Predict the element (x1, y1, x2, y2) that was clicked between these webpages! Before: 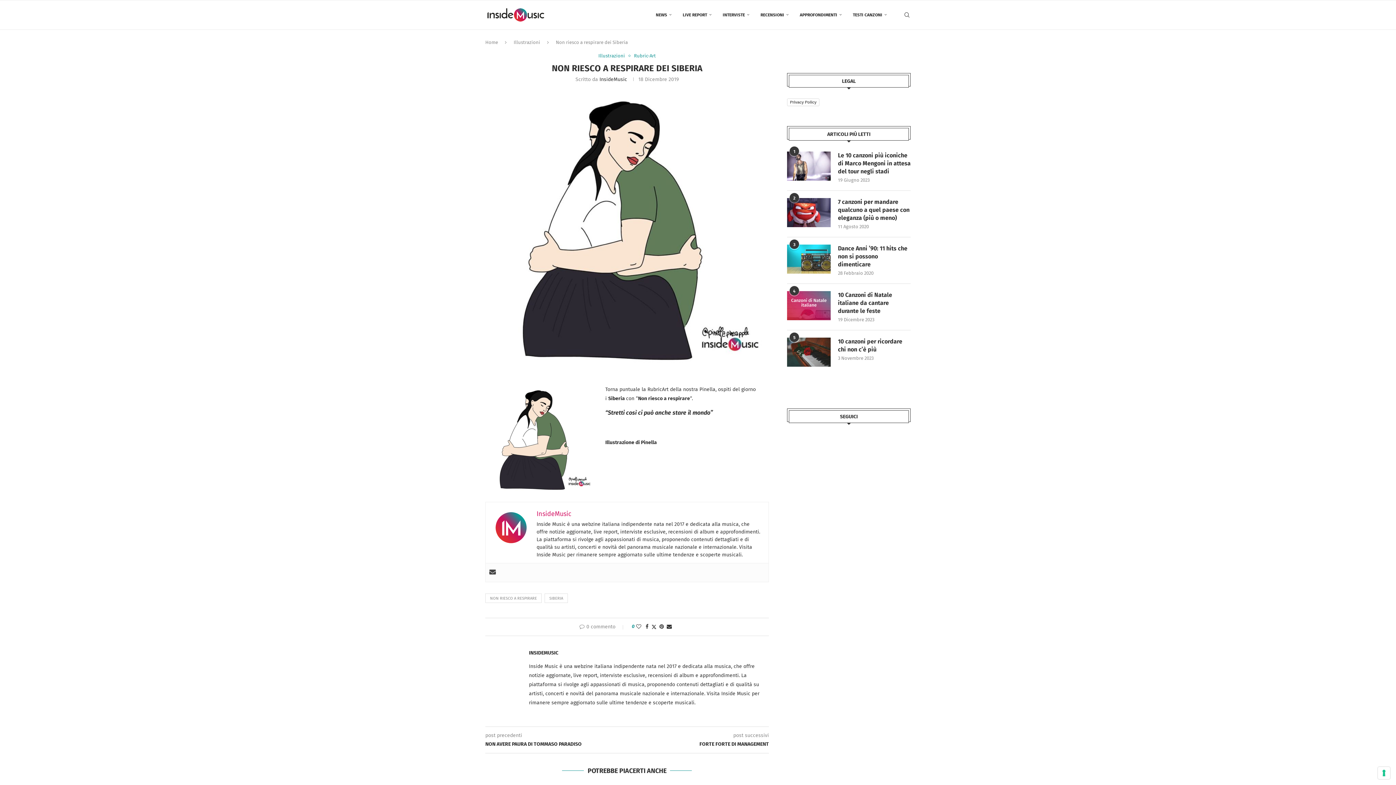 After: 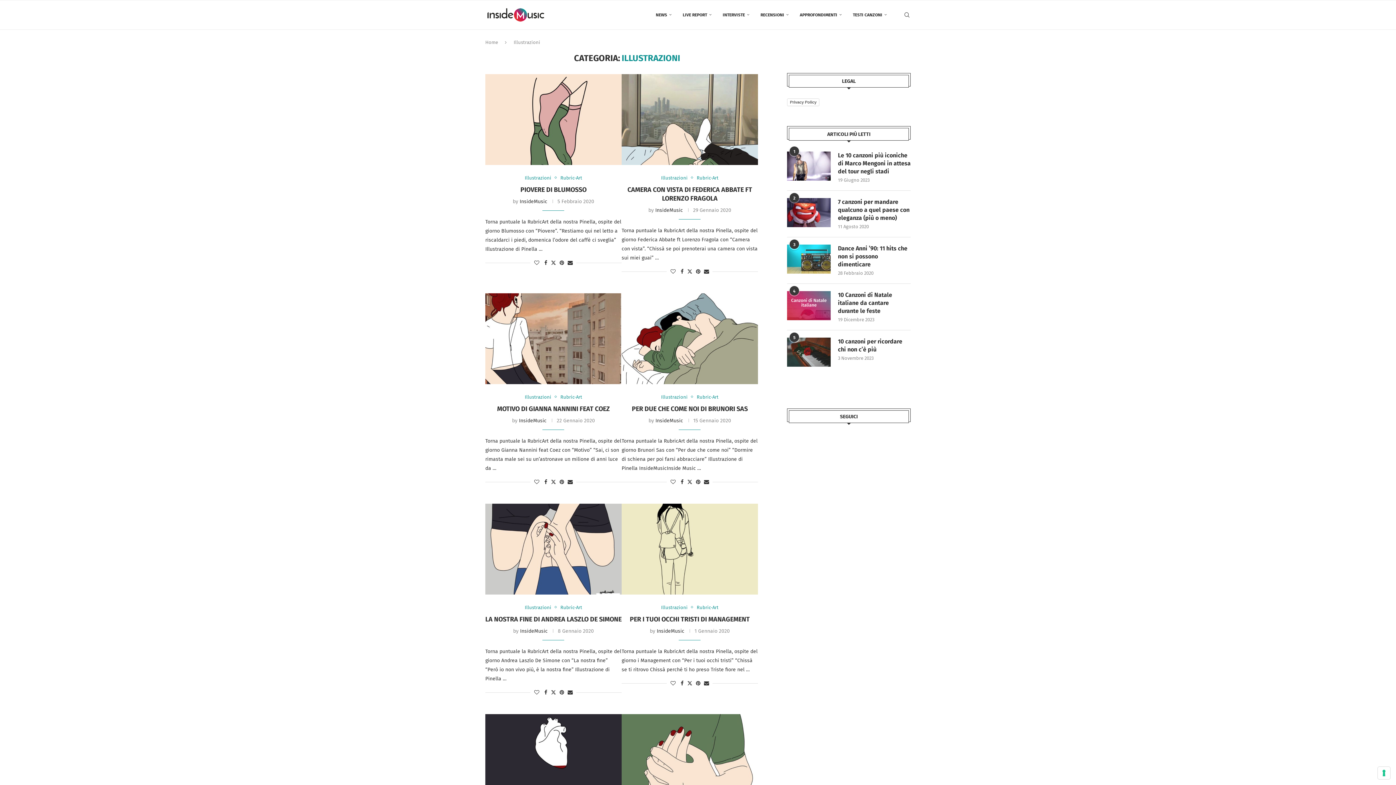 Action: bbox: (513, 39, 540, 45) label: Illustrazioni